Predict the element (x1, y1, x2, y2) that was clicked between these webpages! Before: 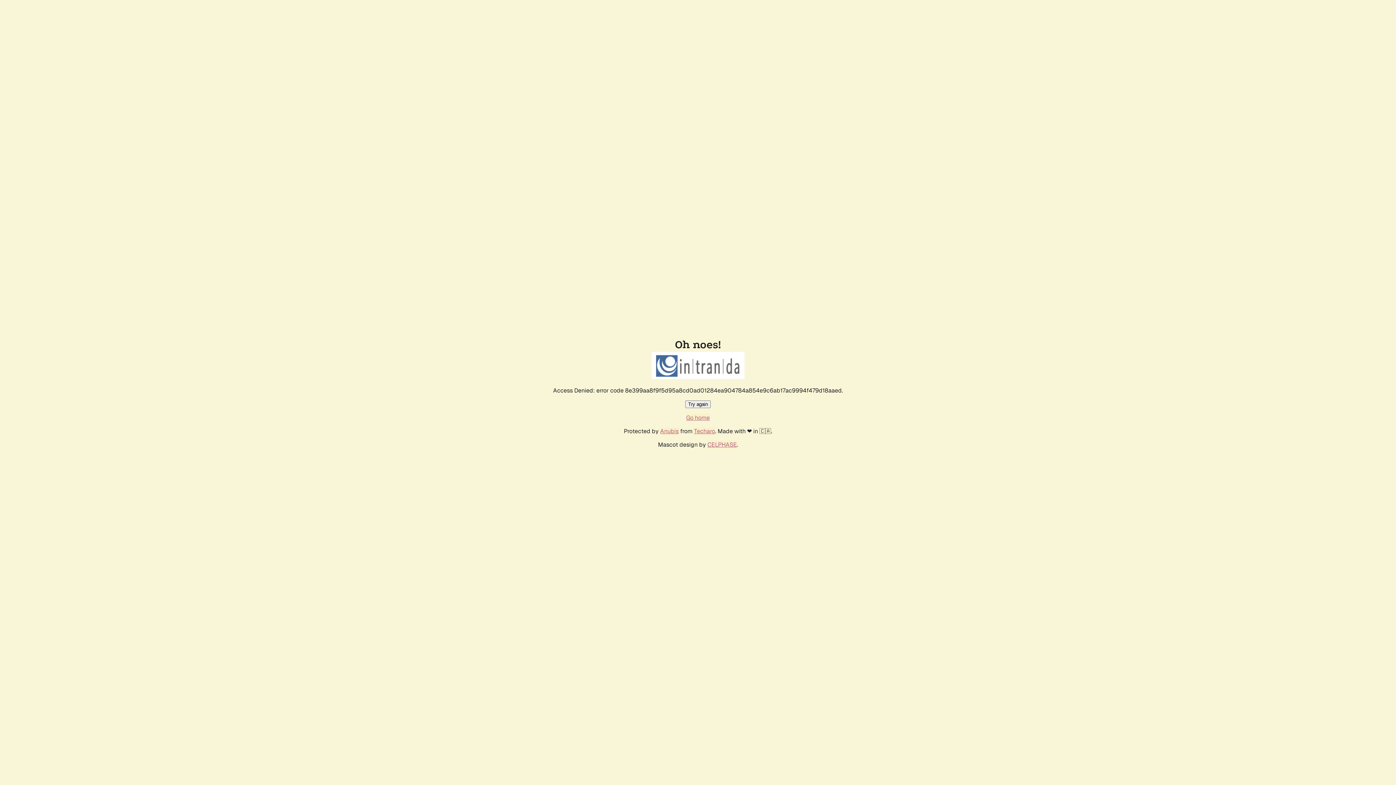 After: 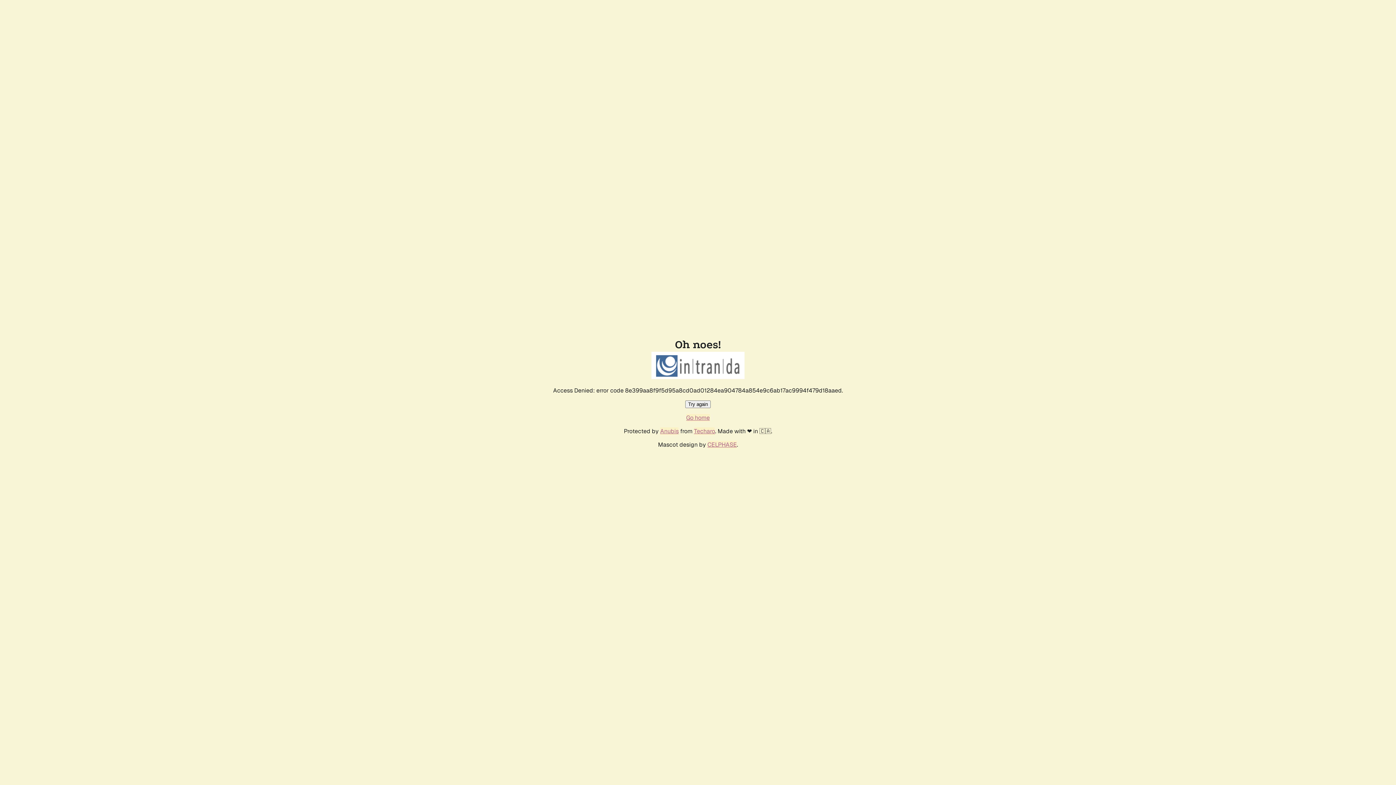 Action: label: Try again bbox: (685, 400, 710, 408)